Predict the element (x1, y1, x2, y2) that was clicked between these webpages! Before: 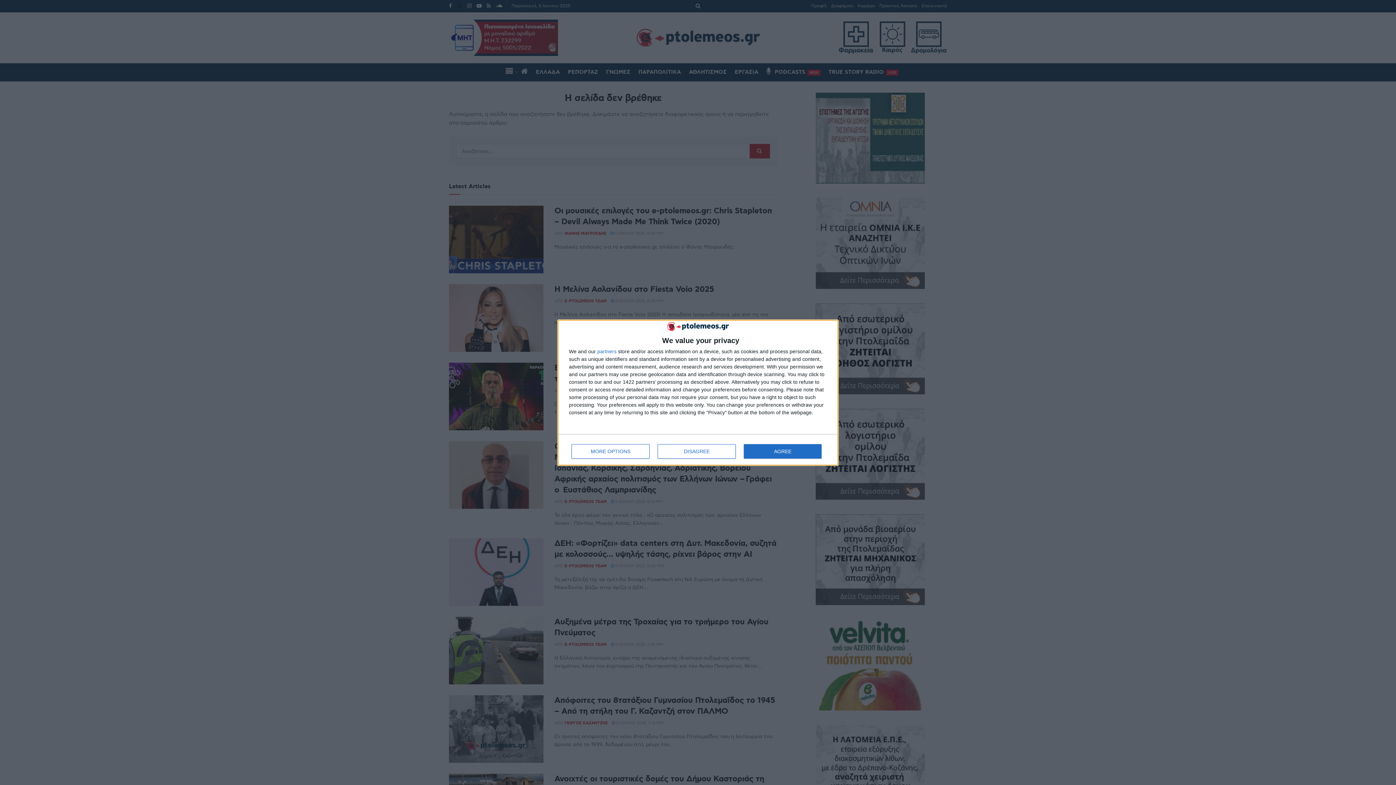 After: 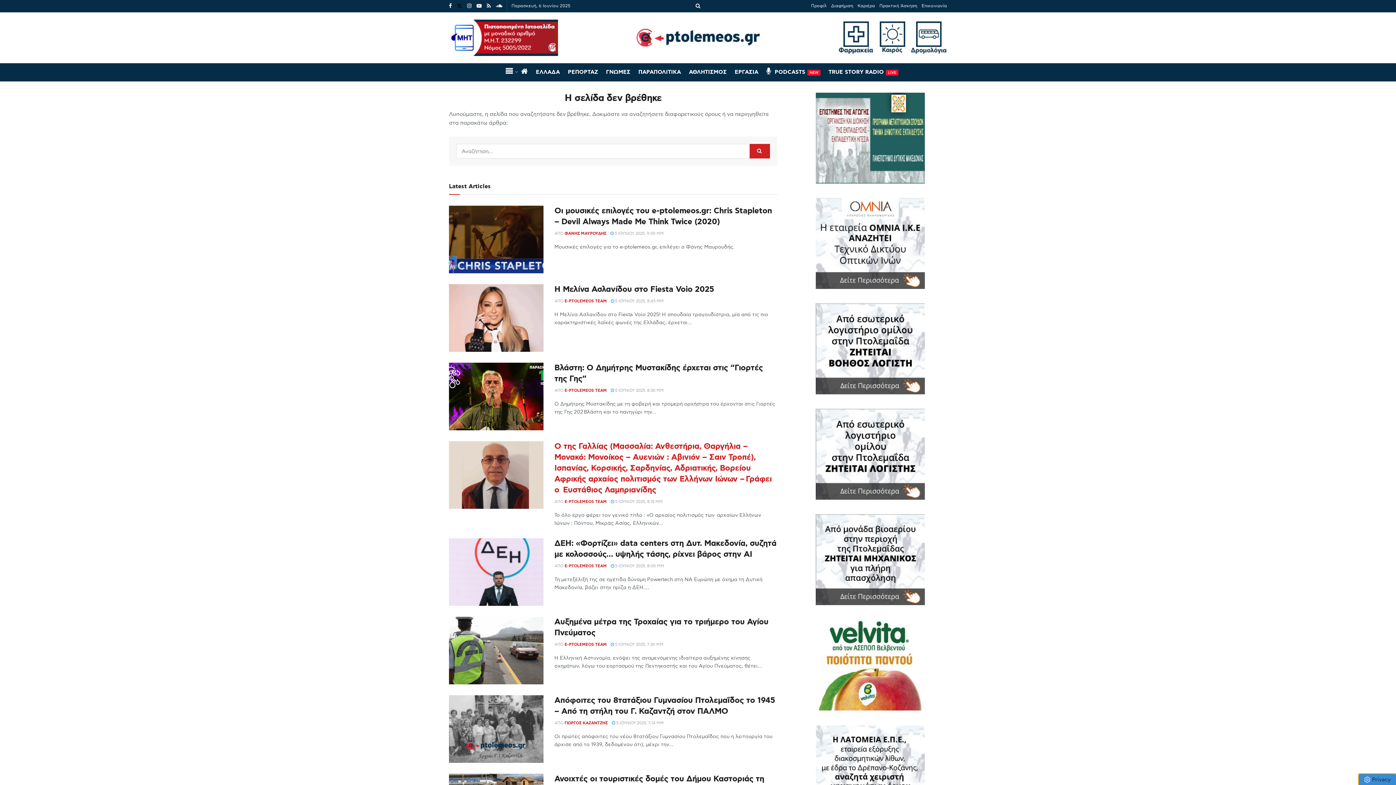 Action: label: DISAGREE bbox: (657, 444, 736, 458)